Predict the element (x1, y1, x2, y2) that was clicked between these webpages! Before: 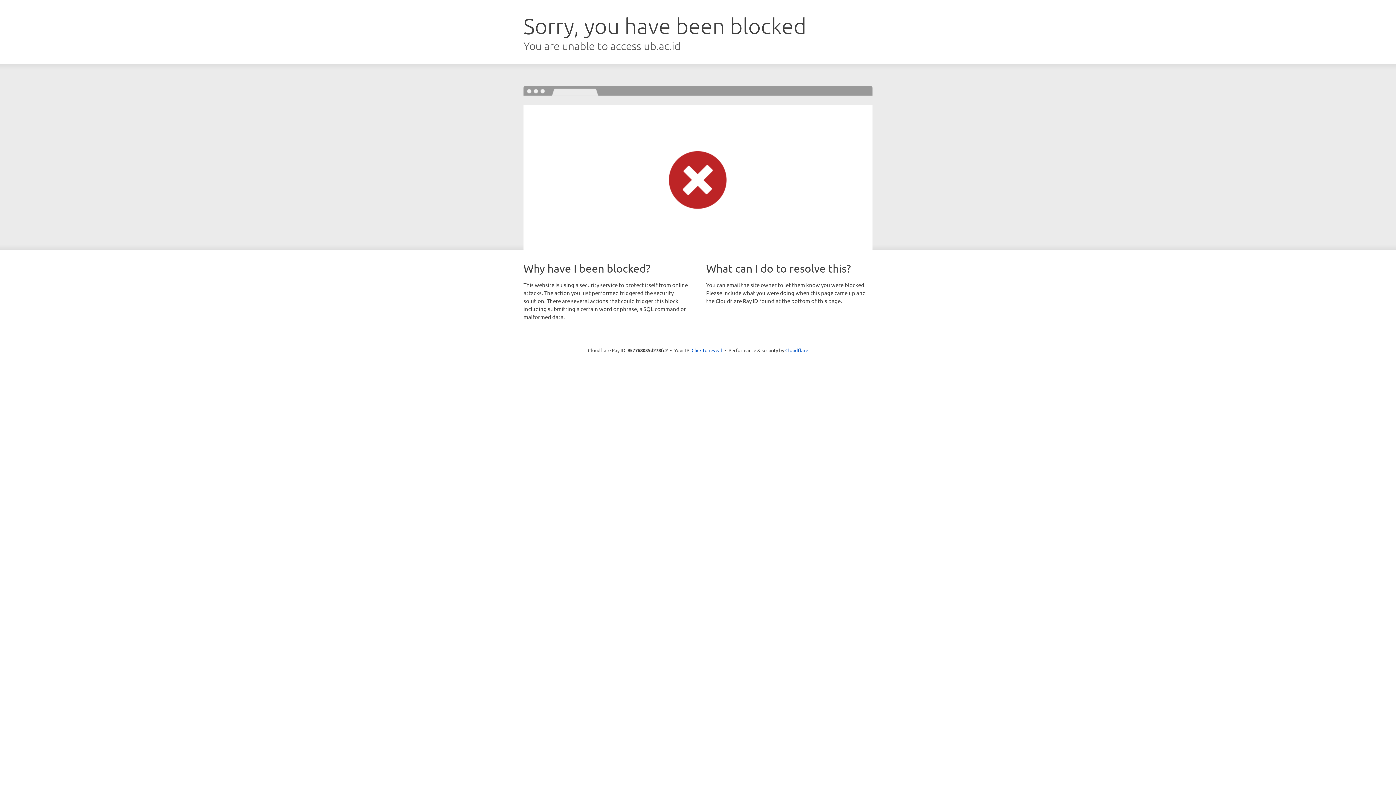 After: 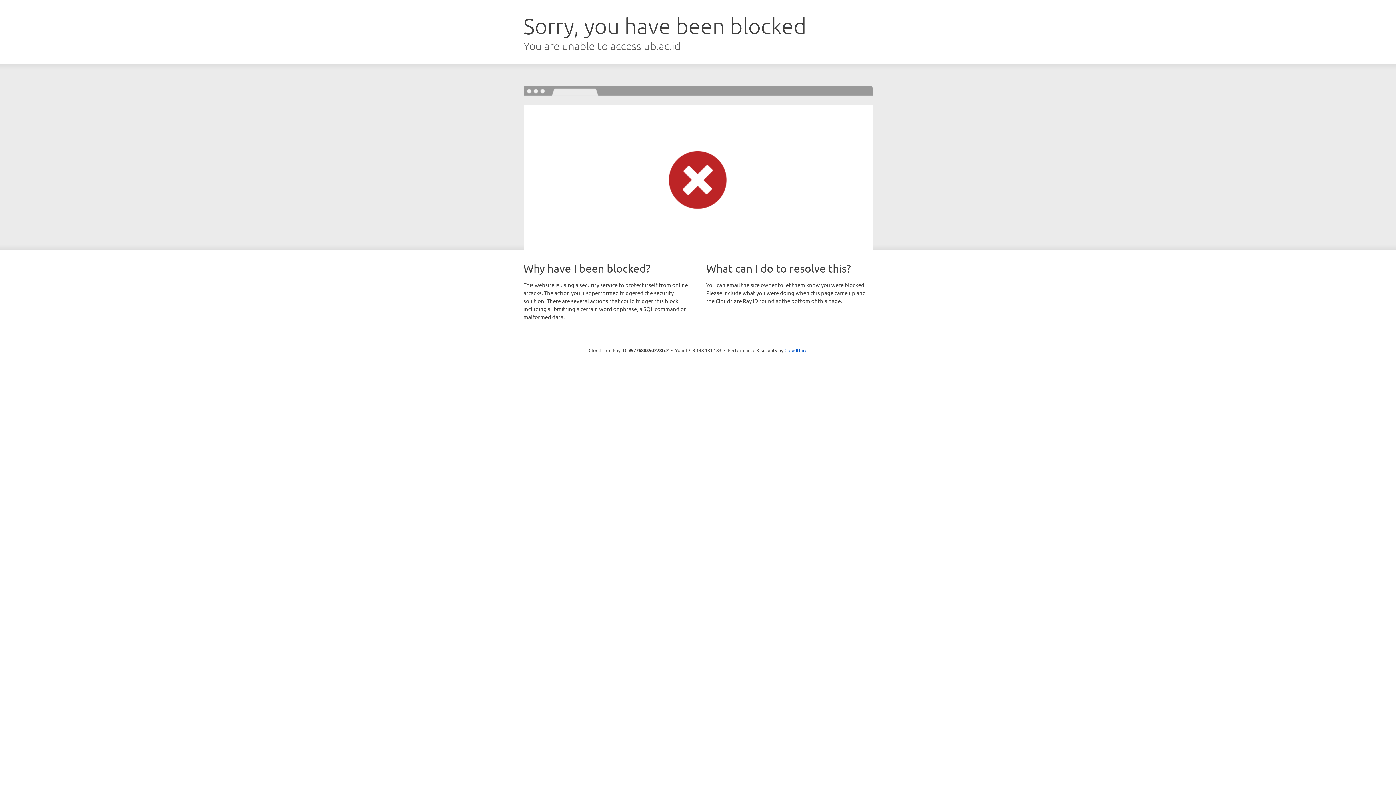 Action: bbox: (691, 346, 722, 353) label: Click to reveal